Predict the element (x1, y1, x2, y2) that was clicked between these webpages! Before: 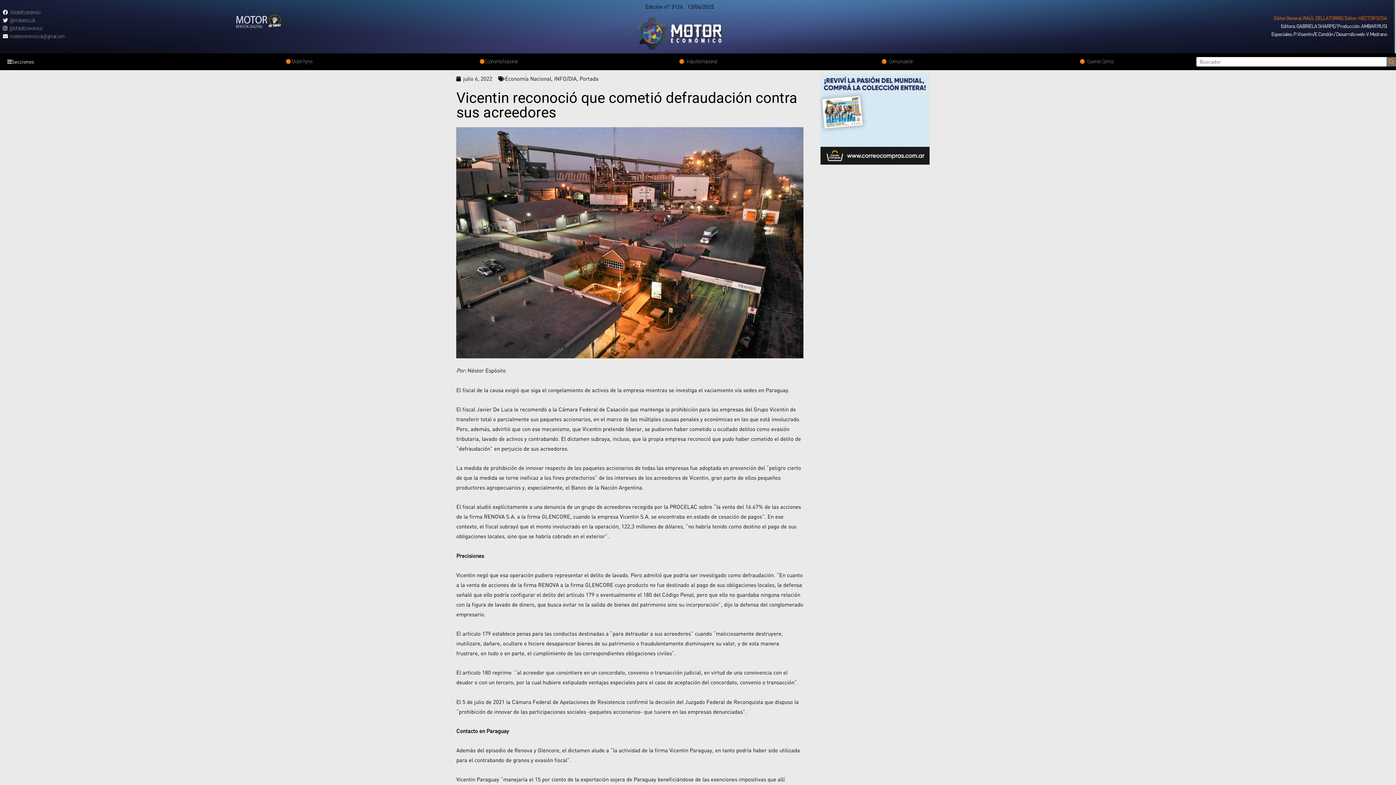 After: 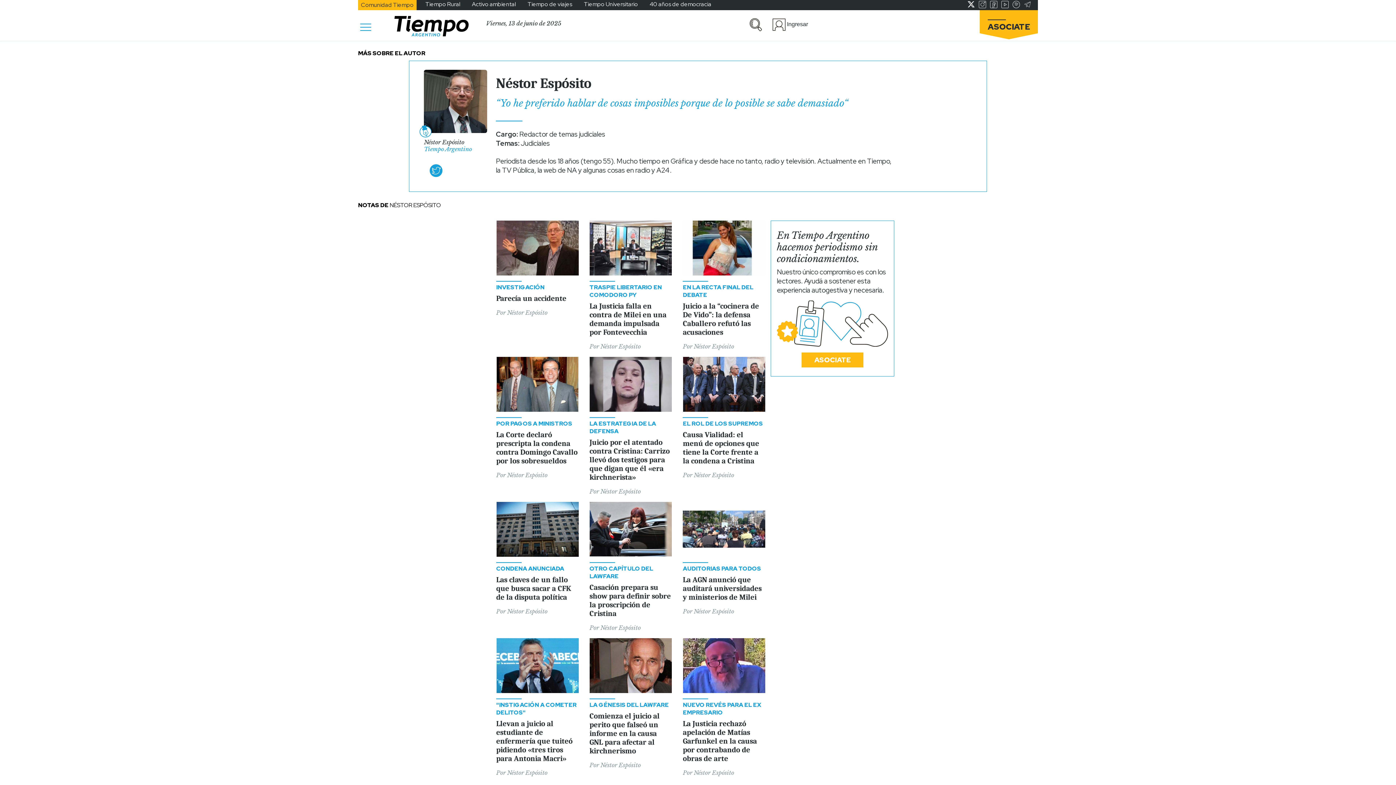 Action: label: Néstor Espósito bbox: (467, 367, 505, 373)